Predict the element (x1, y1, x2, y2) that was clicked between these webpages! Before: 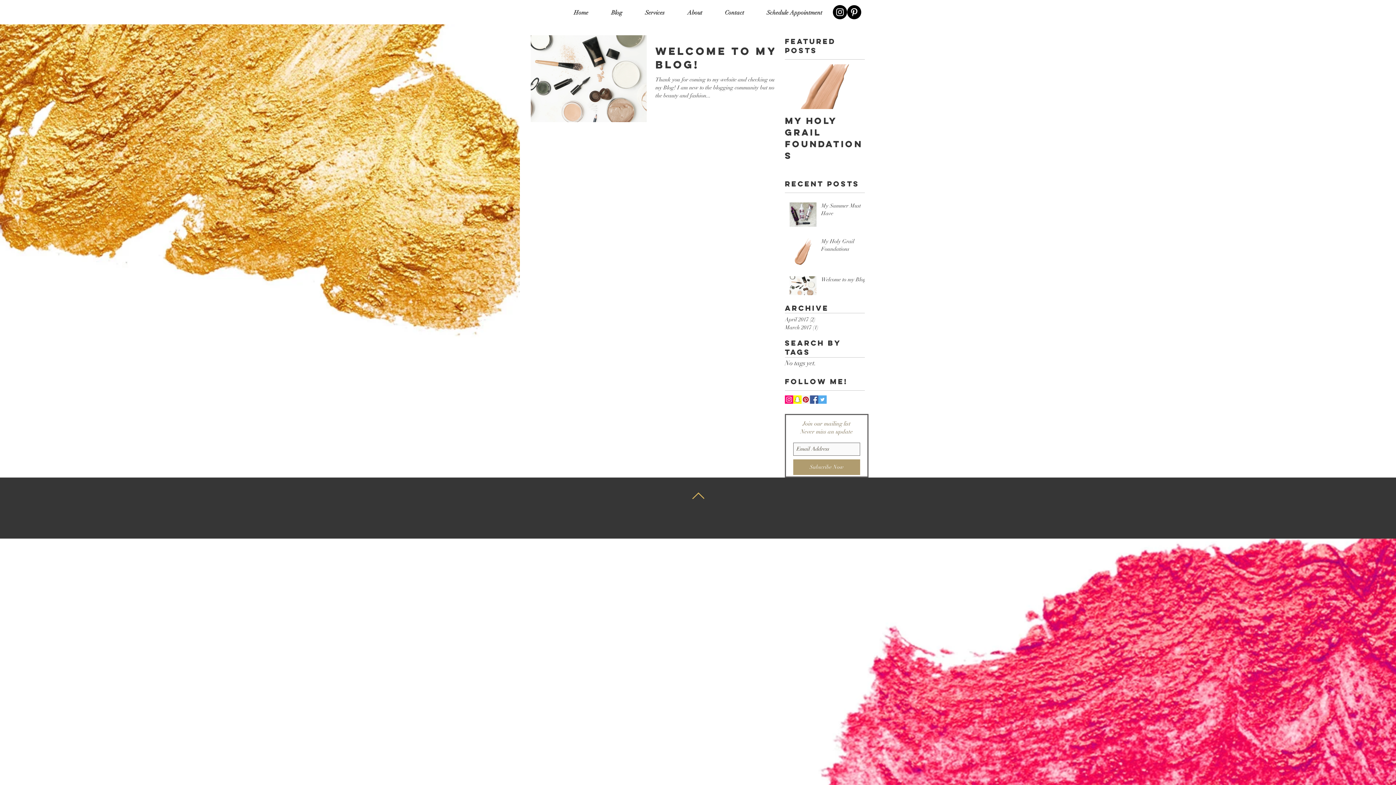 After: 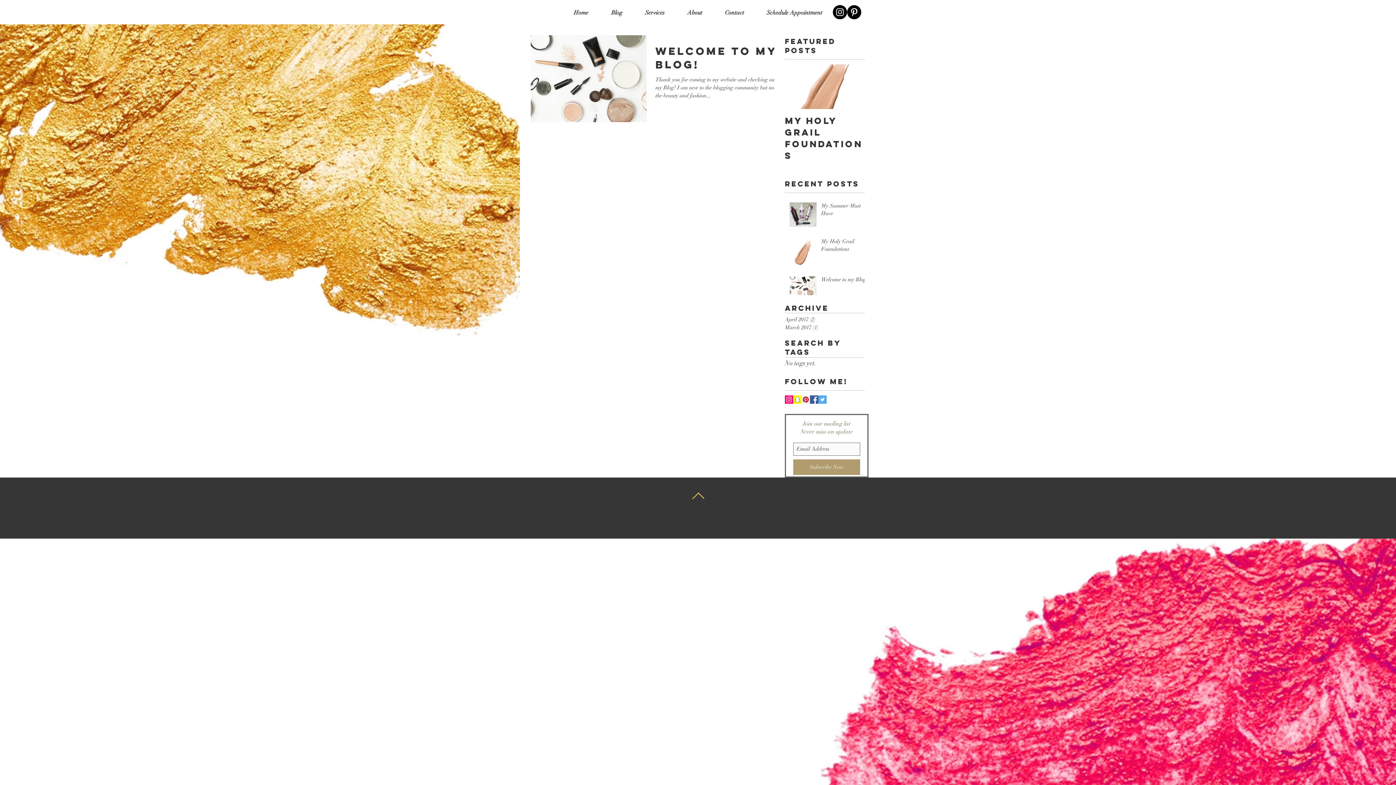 Action: bbox: (847, 5, 861, 19) label: Pinterest - Black Circle